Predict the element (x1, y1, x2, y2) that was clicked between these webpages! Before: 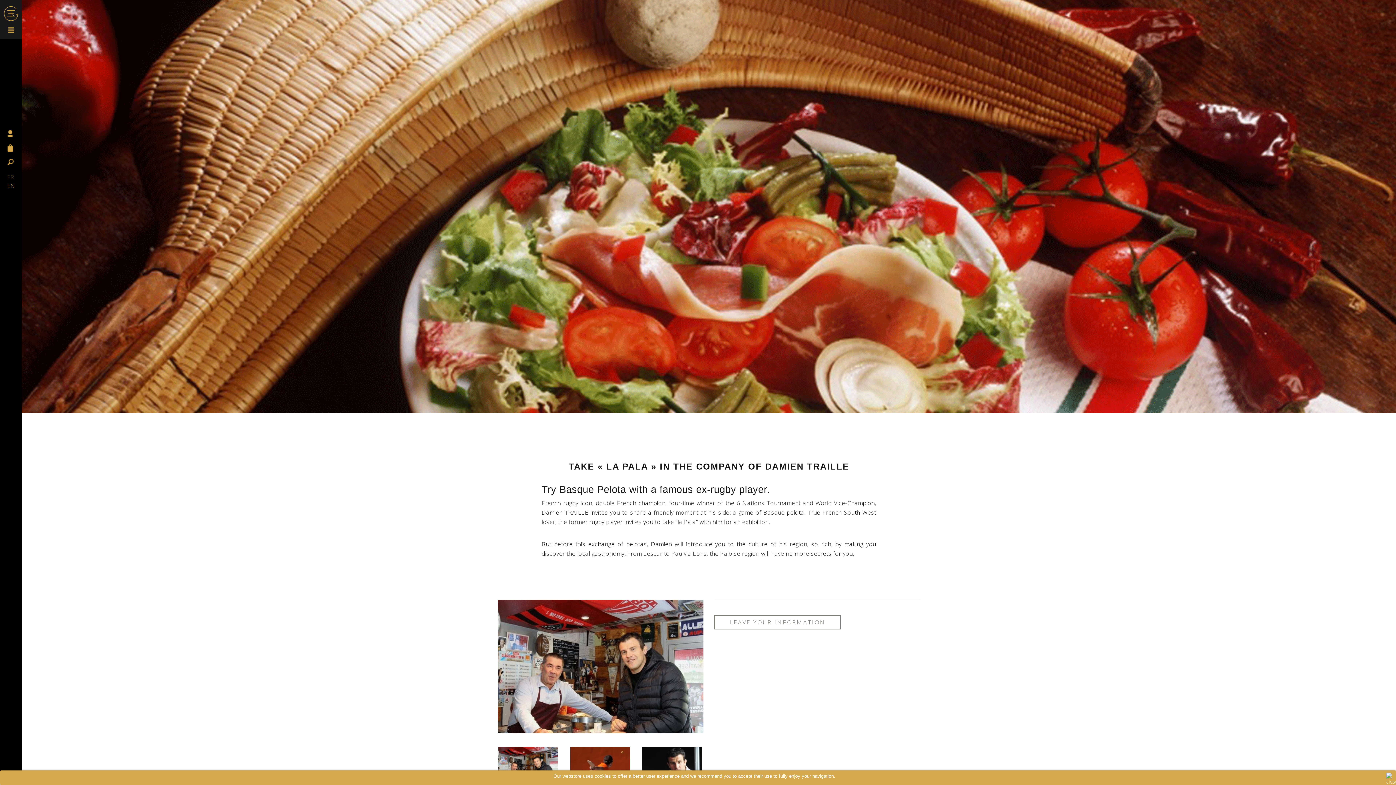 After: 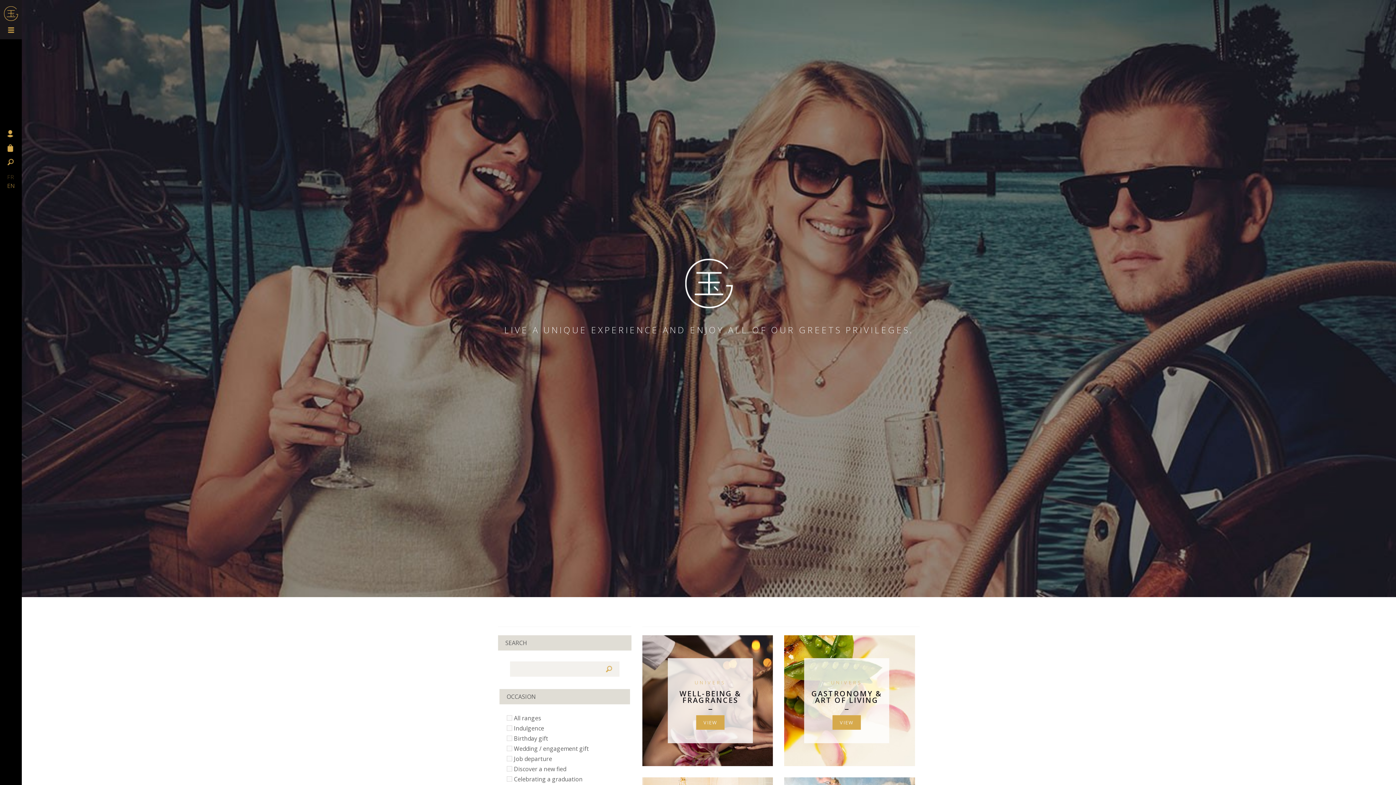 Action: bbox: (0, 36, 37, 44) label: EXPERIENCES